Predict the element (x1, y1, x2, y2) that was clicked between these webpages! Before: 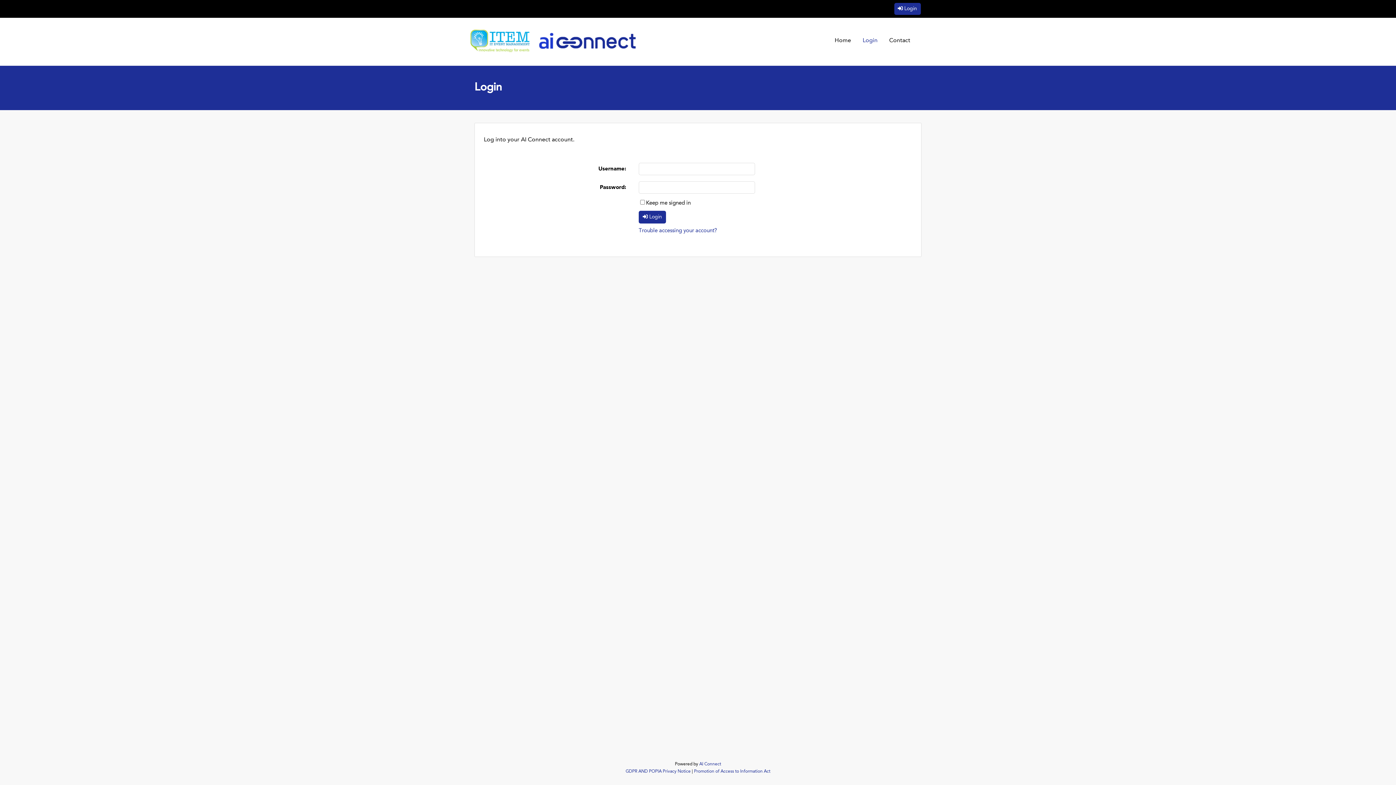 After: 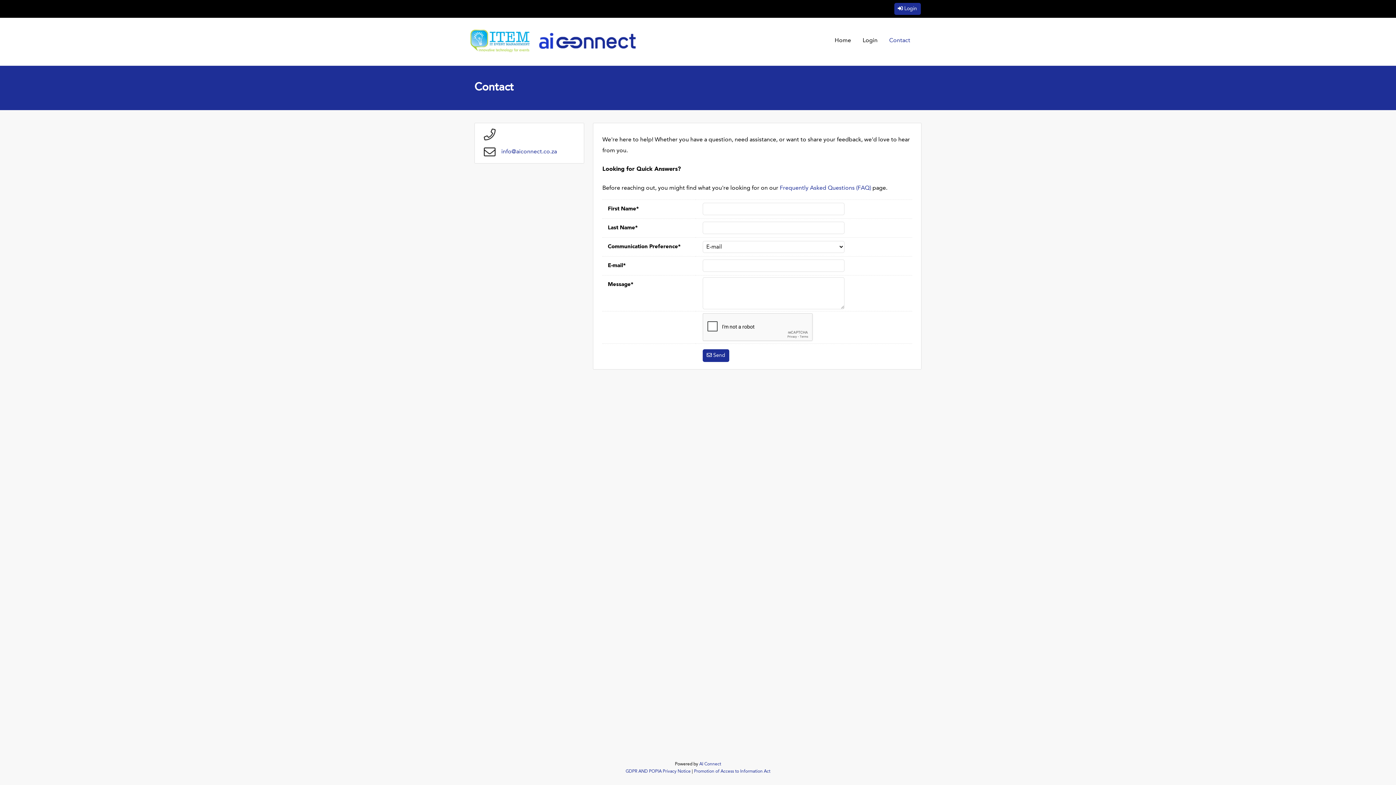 Action: bbox: (883, 31, 916, 50) label: Contact